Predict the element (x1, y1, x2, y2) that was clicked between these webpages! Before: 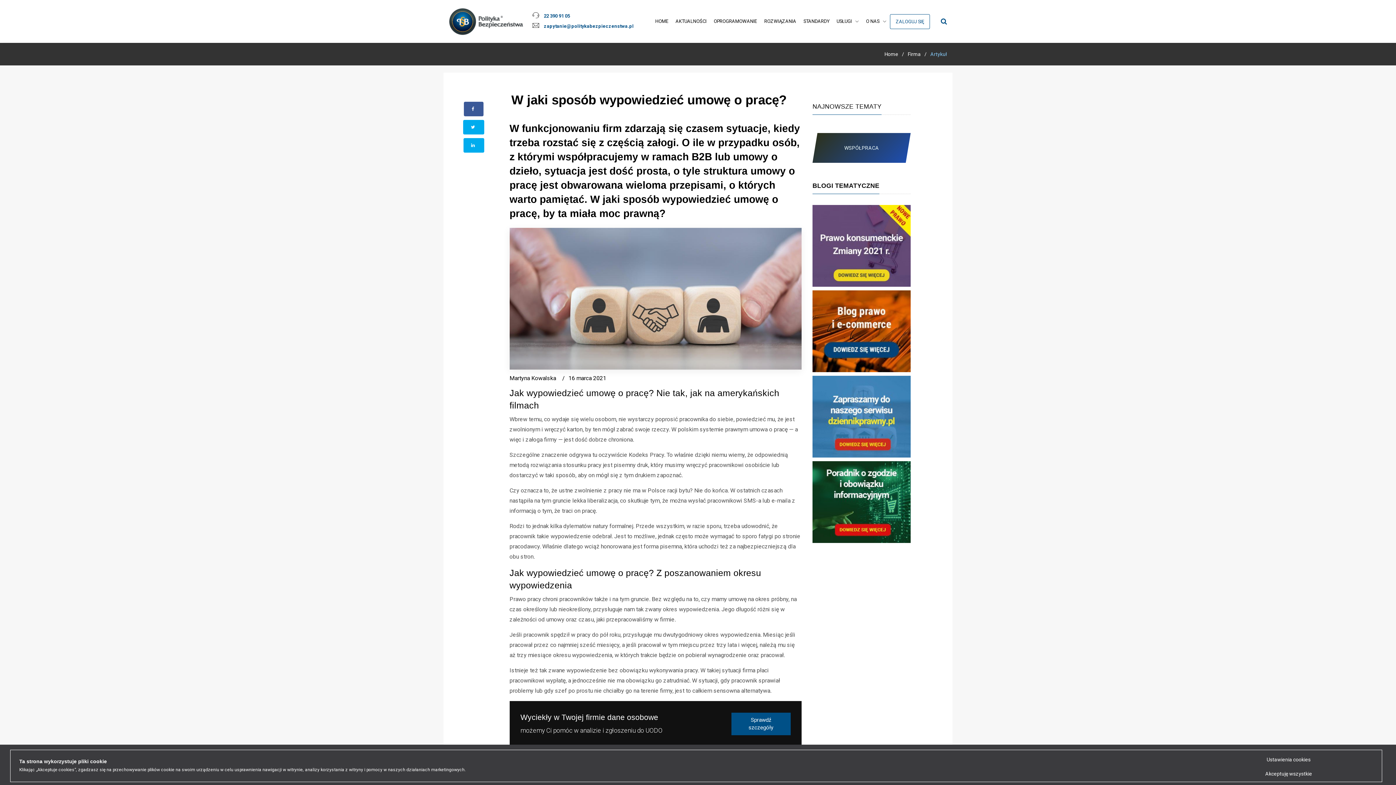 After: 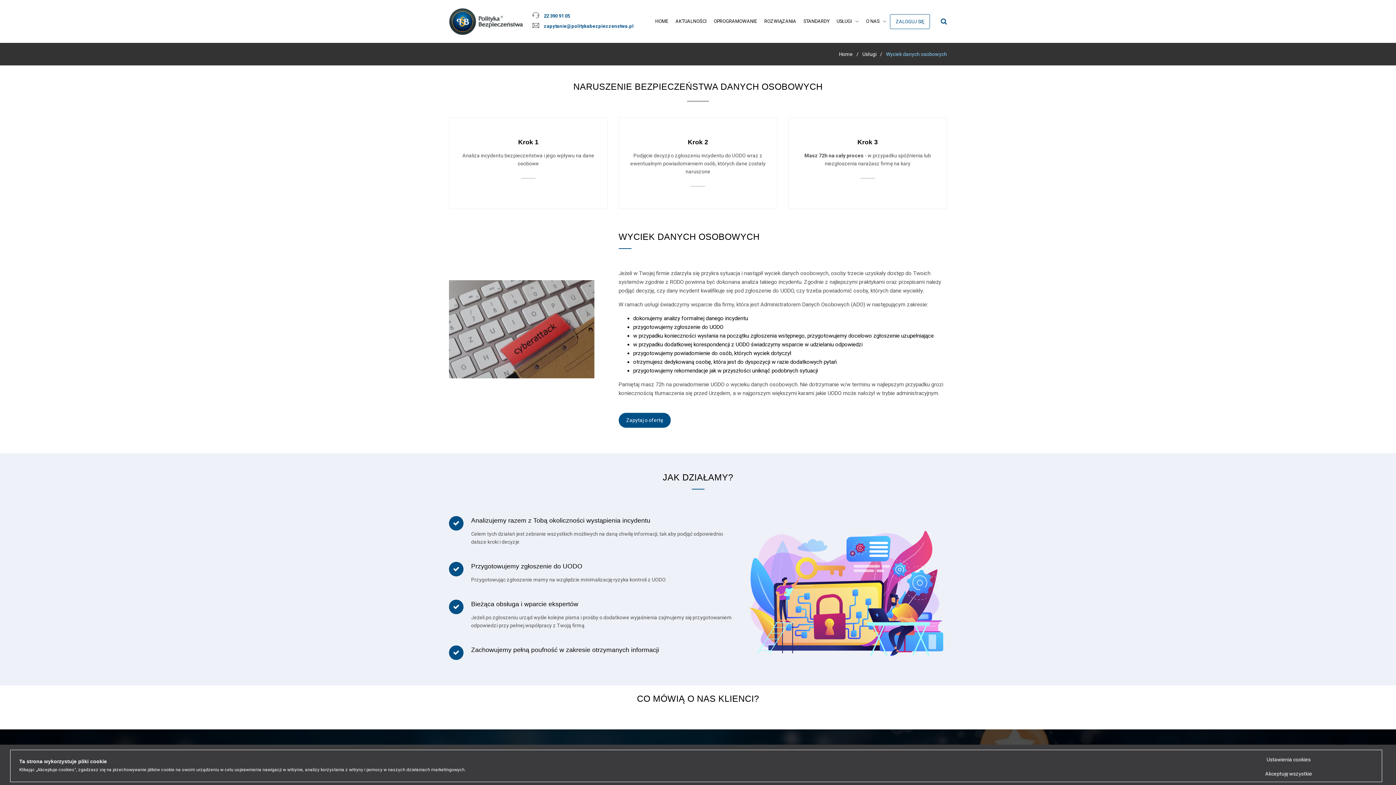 Action: label: Sprawdź szczegóły bbox: (731, 713, 790, 735)